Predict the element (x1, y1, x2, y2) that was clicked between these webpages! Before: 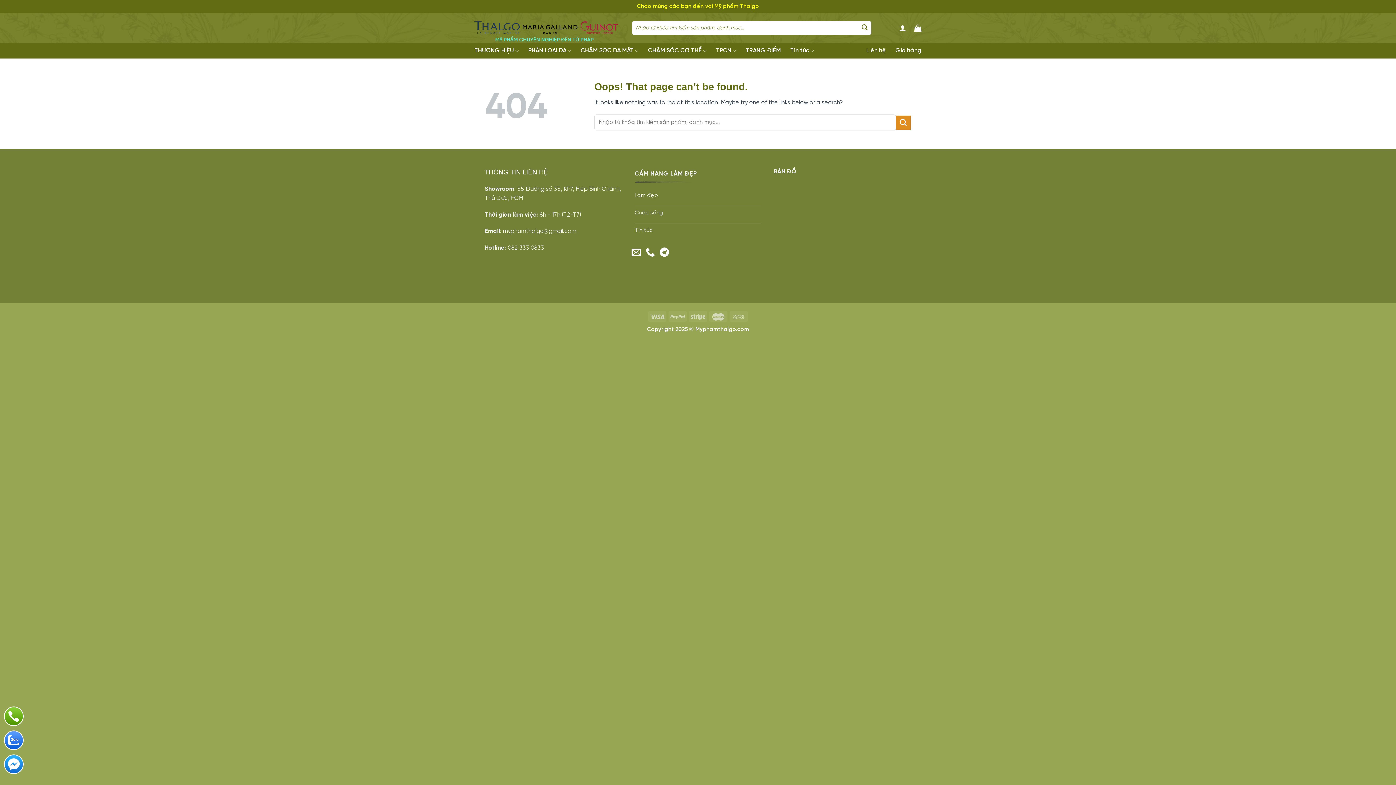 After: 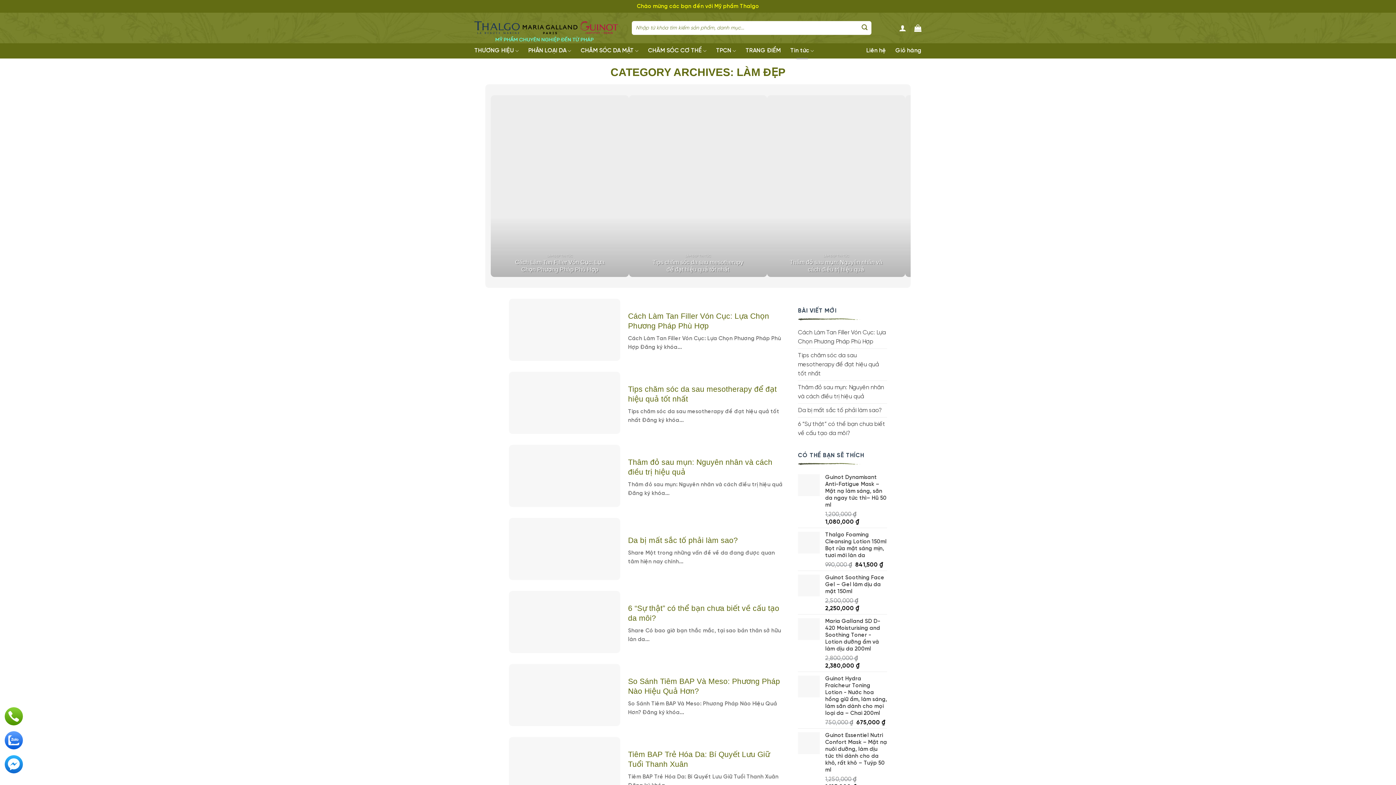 Action: bbox: (634, 189, 658, 202) label: Làm đẹp